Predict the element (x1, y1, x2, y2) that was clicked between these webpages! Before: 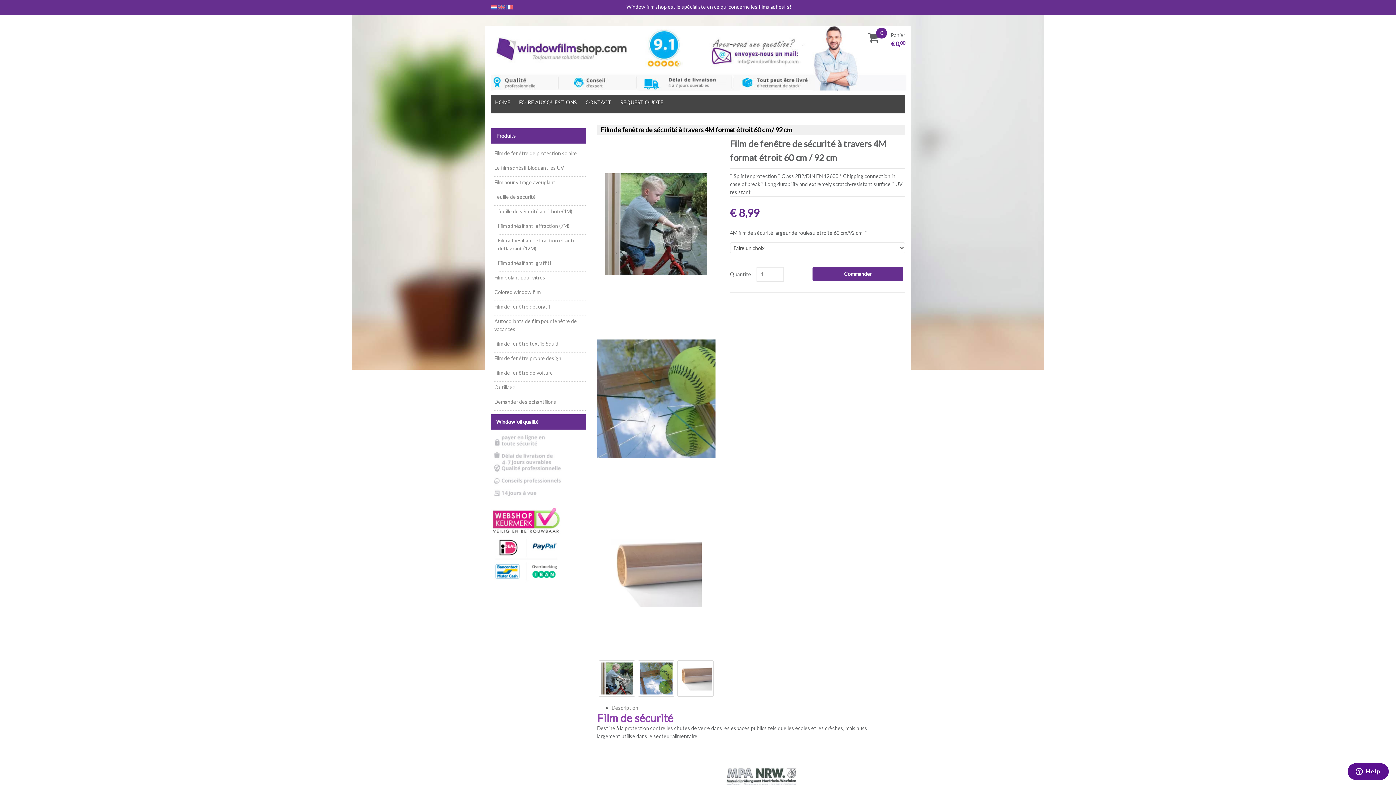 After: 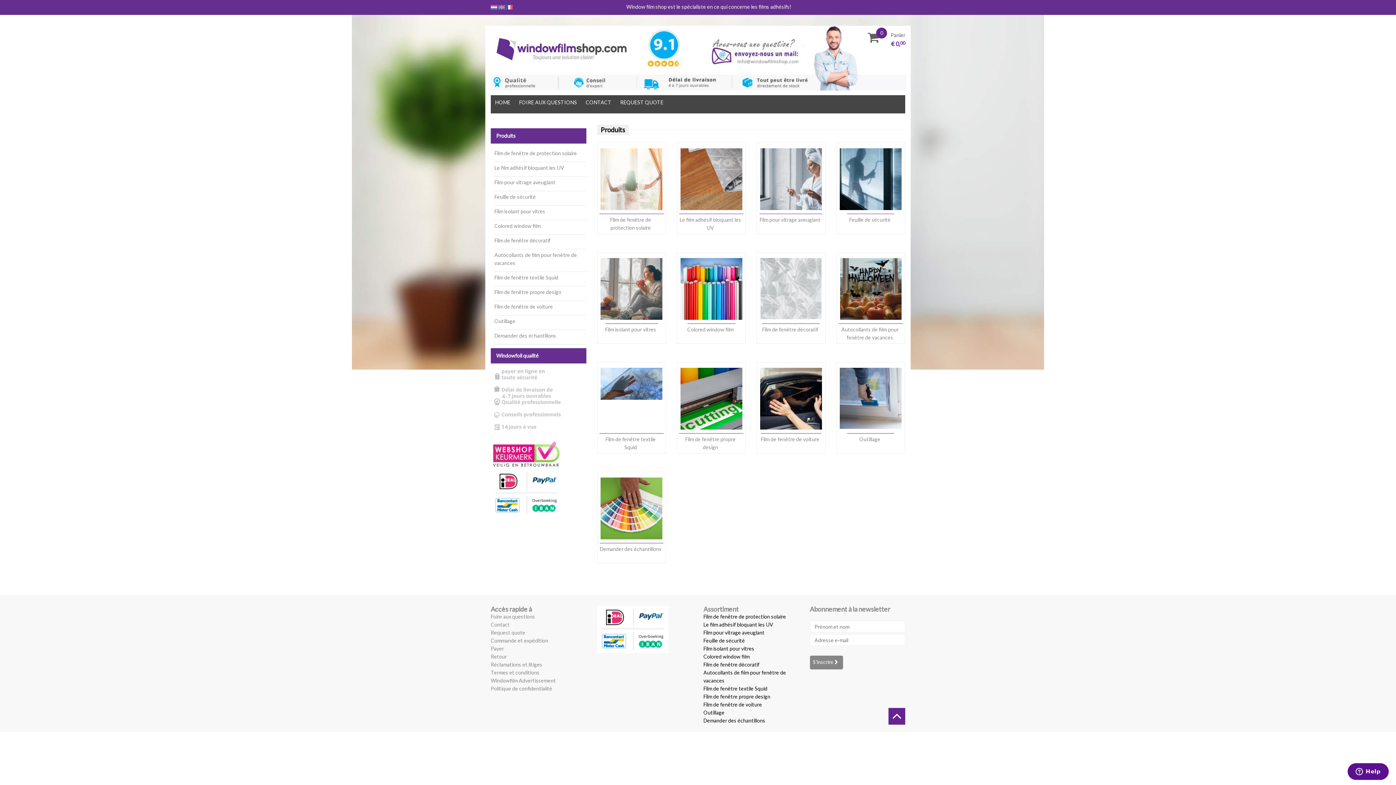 Action: label: Produits bbox: (496, 132, 516, 138)